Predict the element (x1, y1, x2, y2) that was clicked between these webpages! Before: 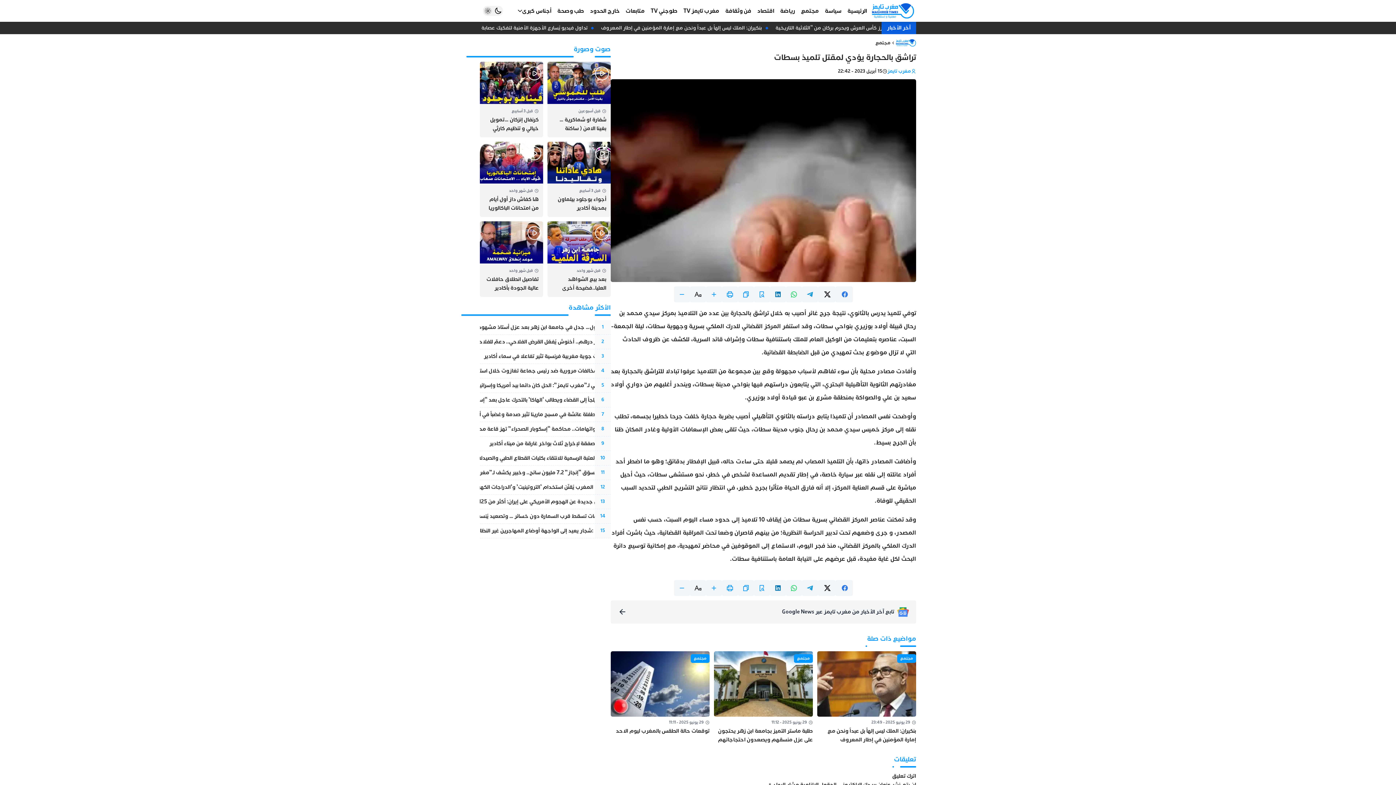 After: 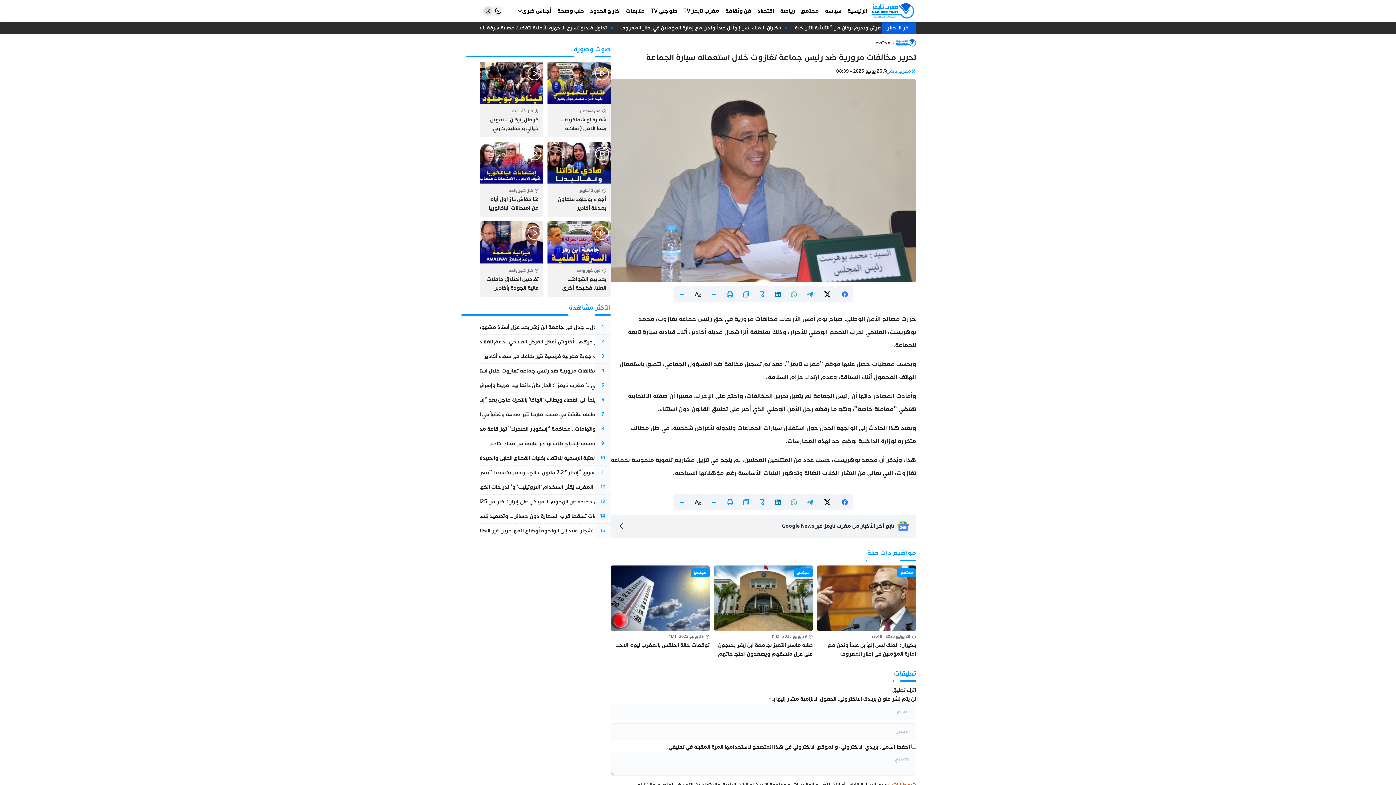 Action: label: تحرير مخالفات مرورية ضد رئيس جماعة تغازوت خلال استعماله سيارة الجماعة bbox: (432, 365, 610, 376)